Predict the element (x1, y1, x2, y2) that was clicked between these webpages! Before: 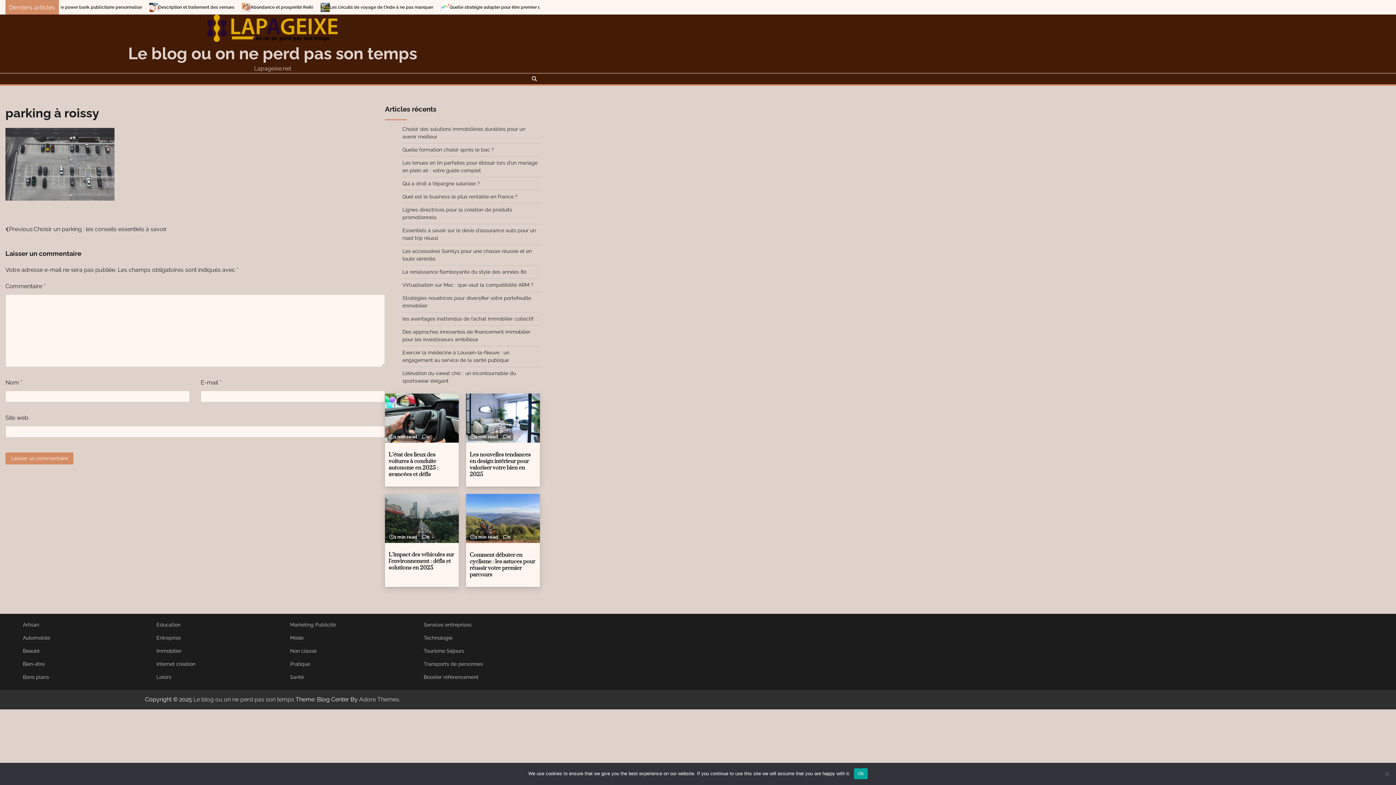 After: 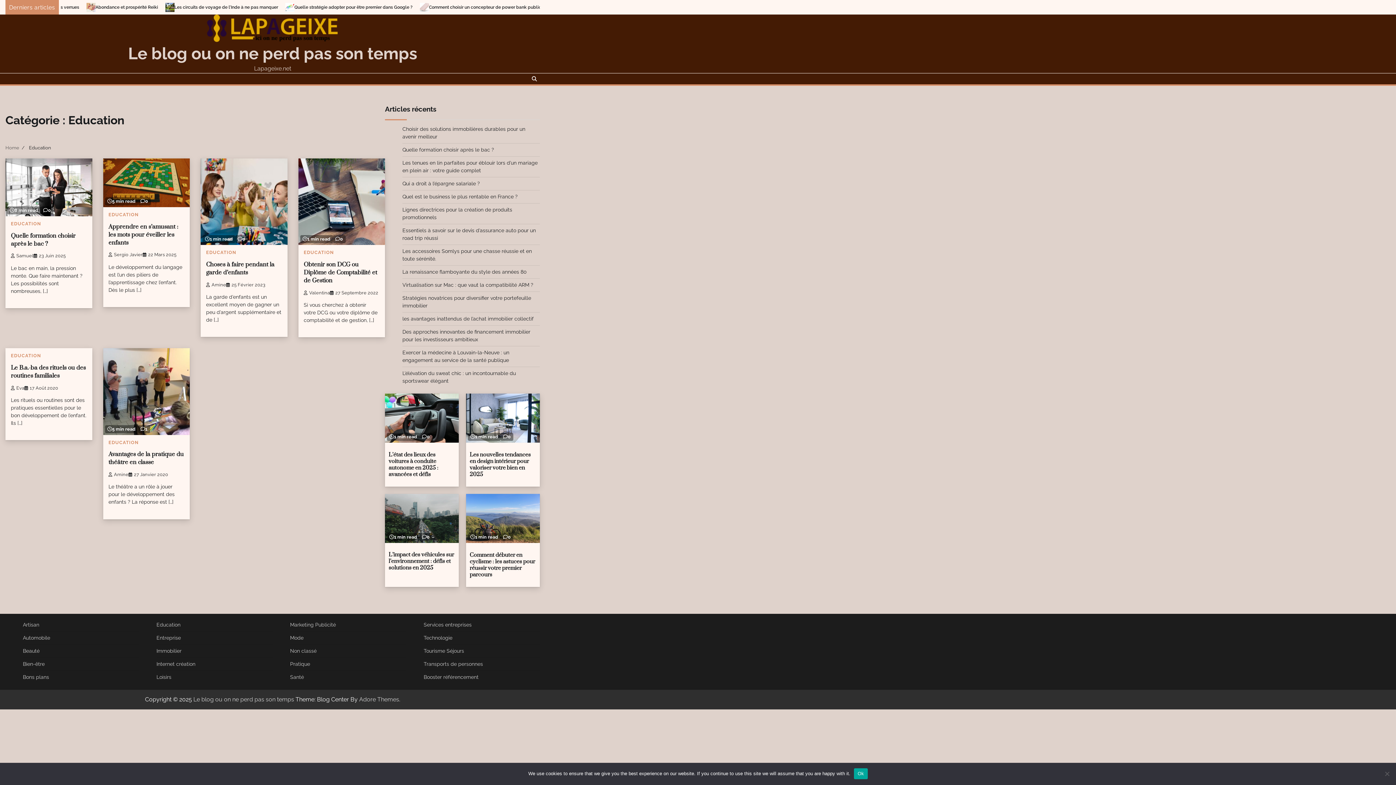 Action: label: Education bbox: (156, 622, 180, 627)